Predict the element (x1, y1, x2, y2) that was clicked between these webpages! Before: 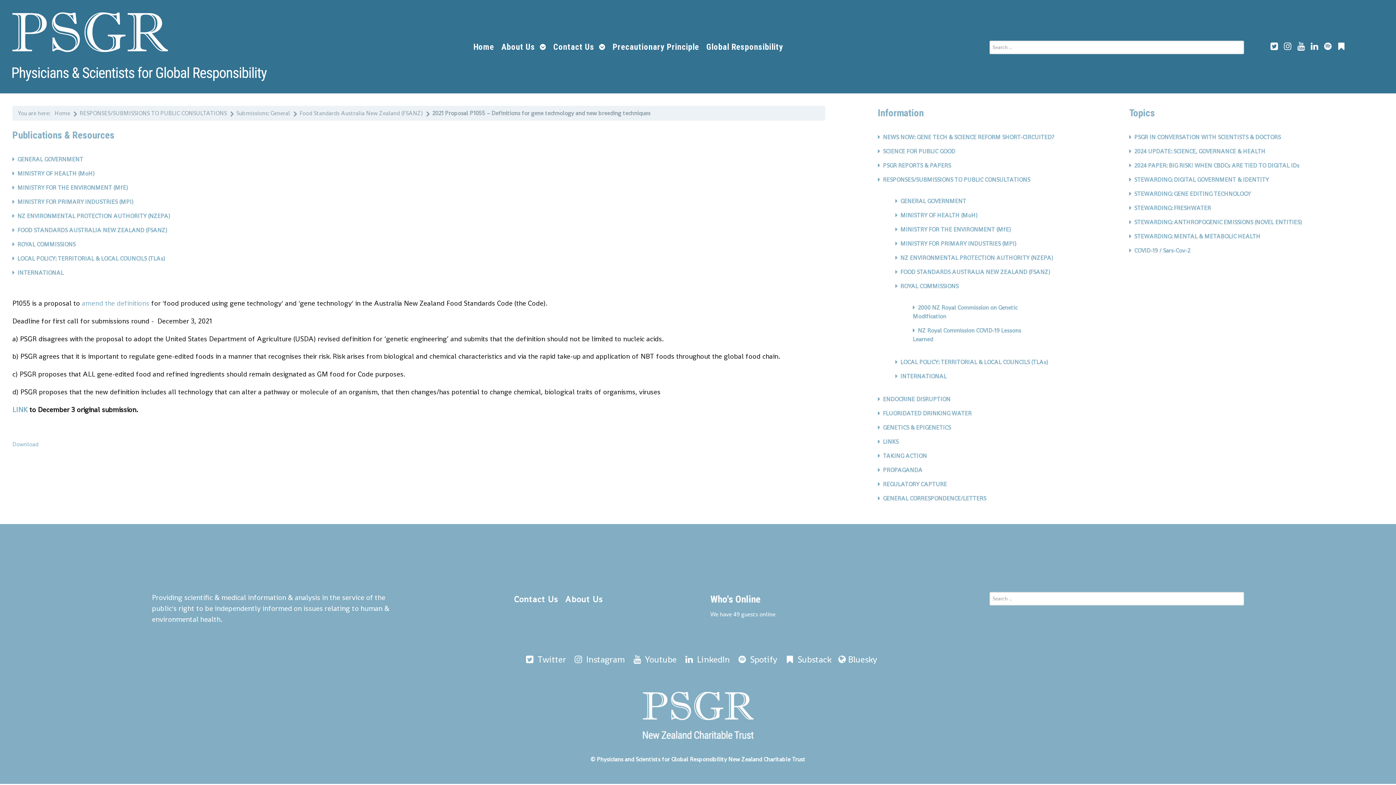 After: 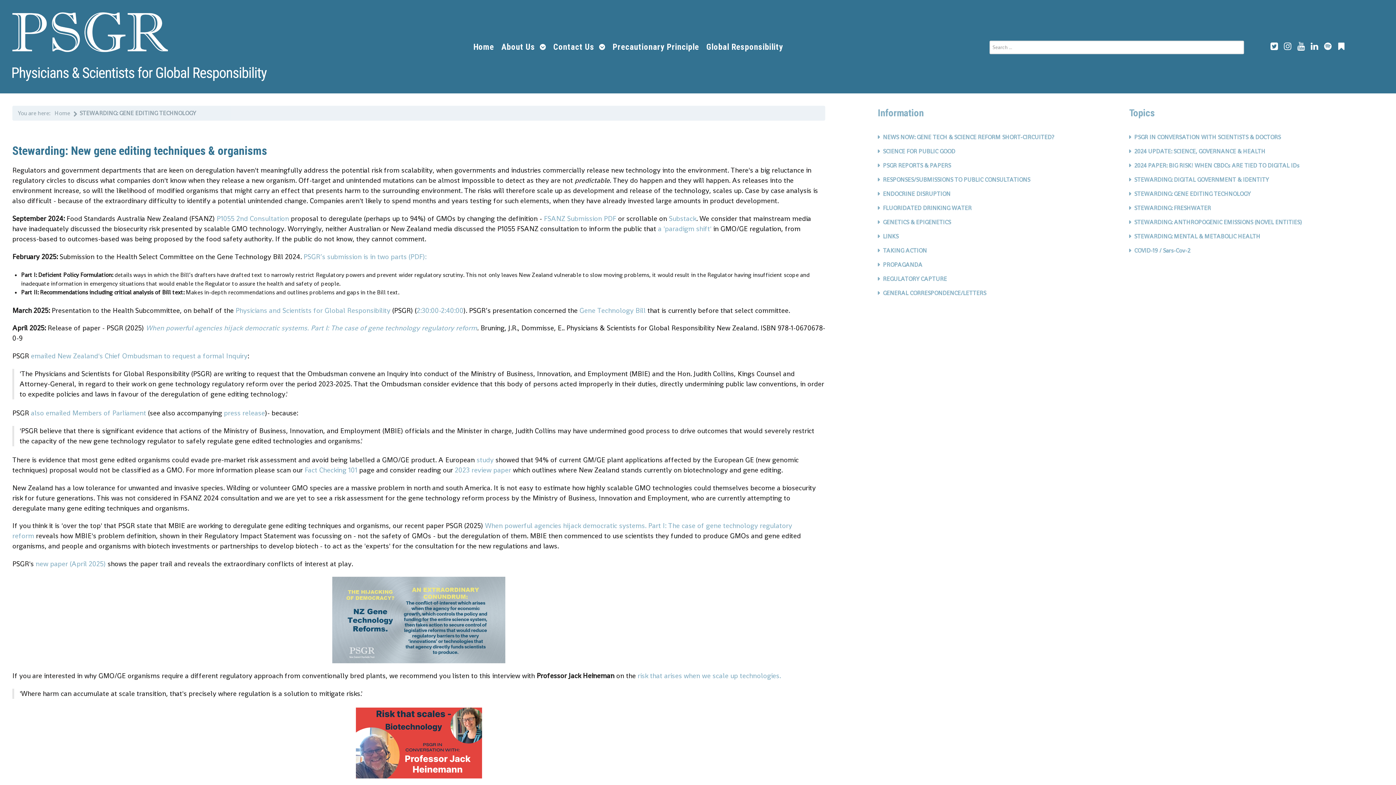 Action: bbox: (1129, 189, 1250, 198) label: STEWARDING: GENE EDITING TECHNOLOGY